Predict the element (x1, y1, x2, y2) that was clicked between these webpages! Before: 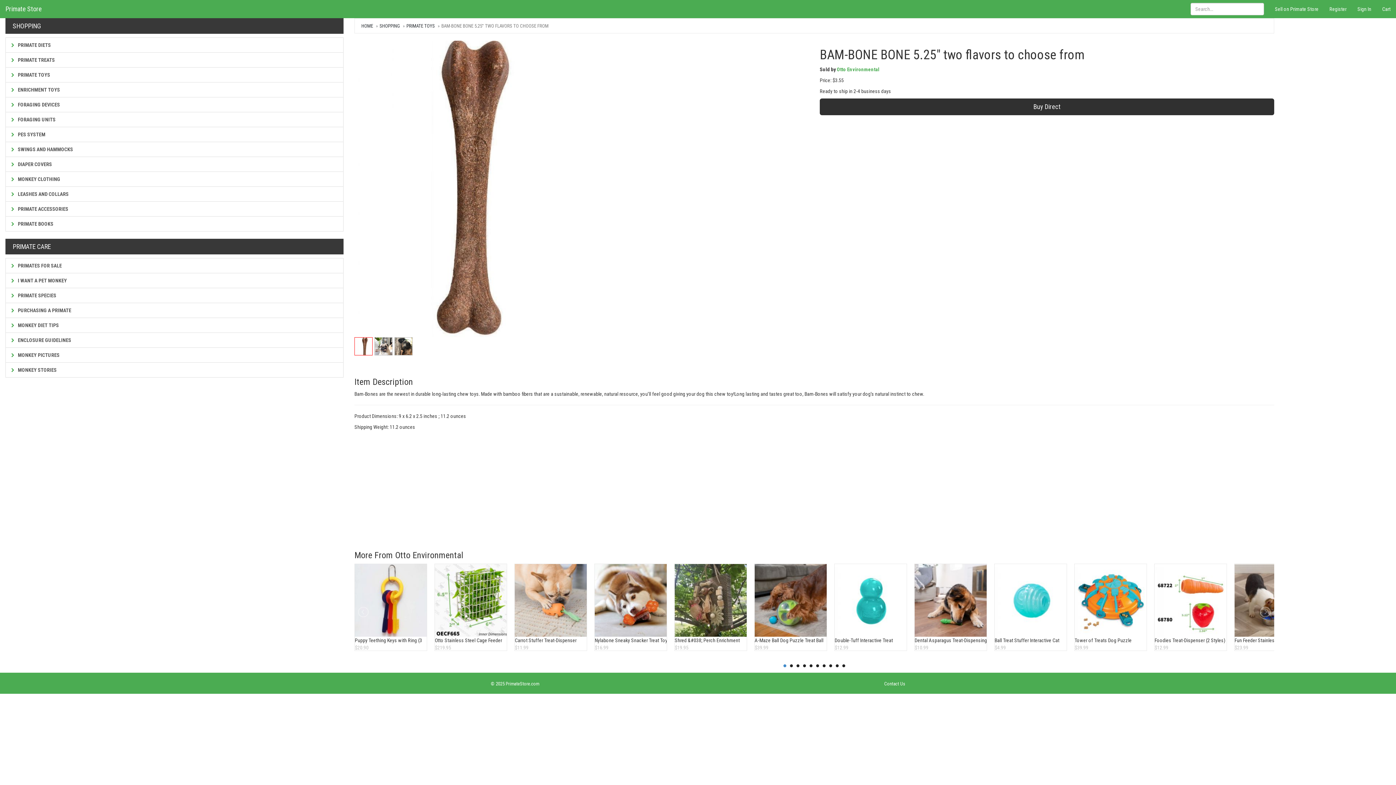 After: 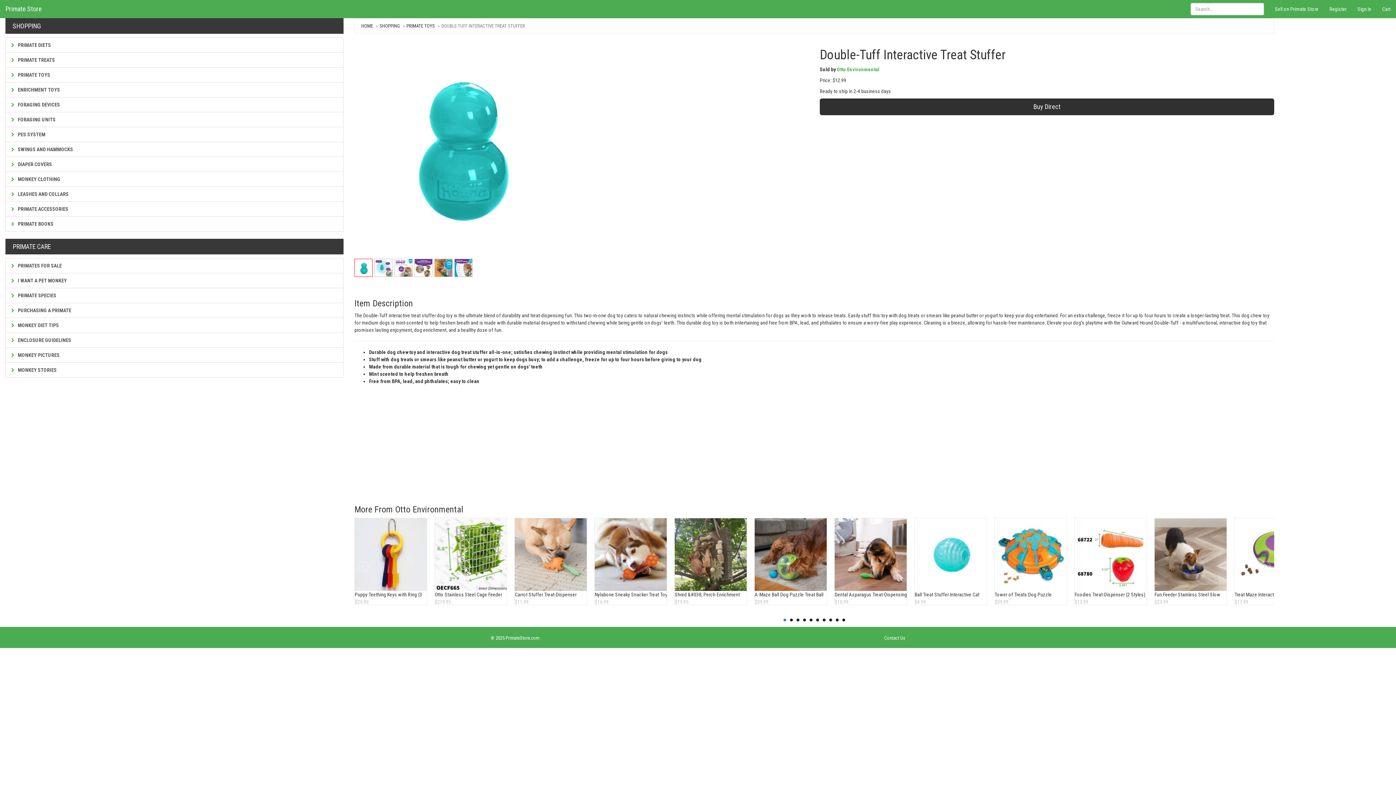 Action: bbox: (834, 564, 907, 637)